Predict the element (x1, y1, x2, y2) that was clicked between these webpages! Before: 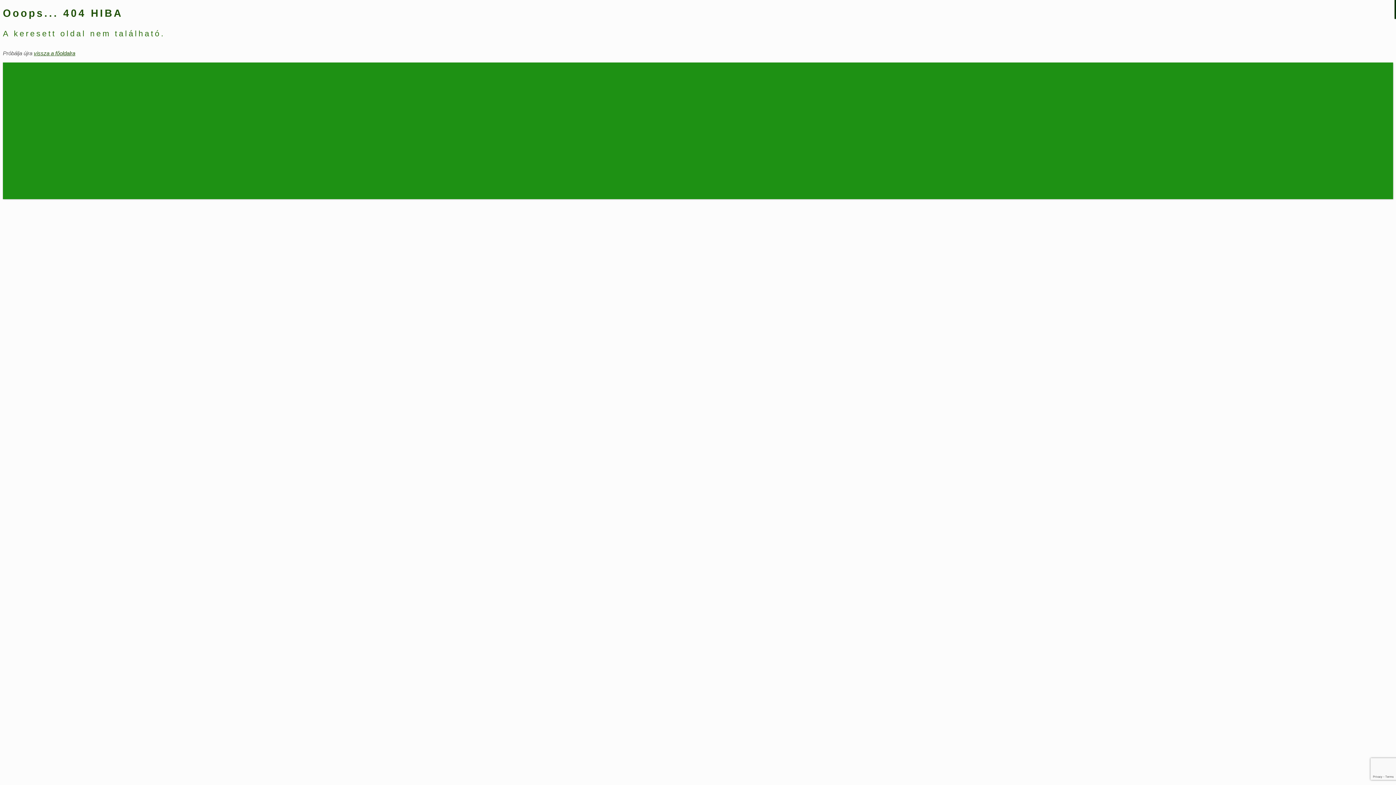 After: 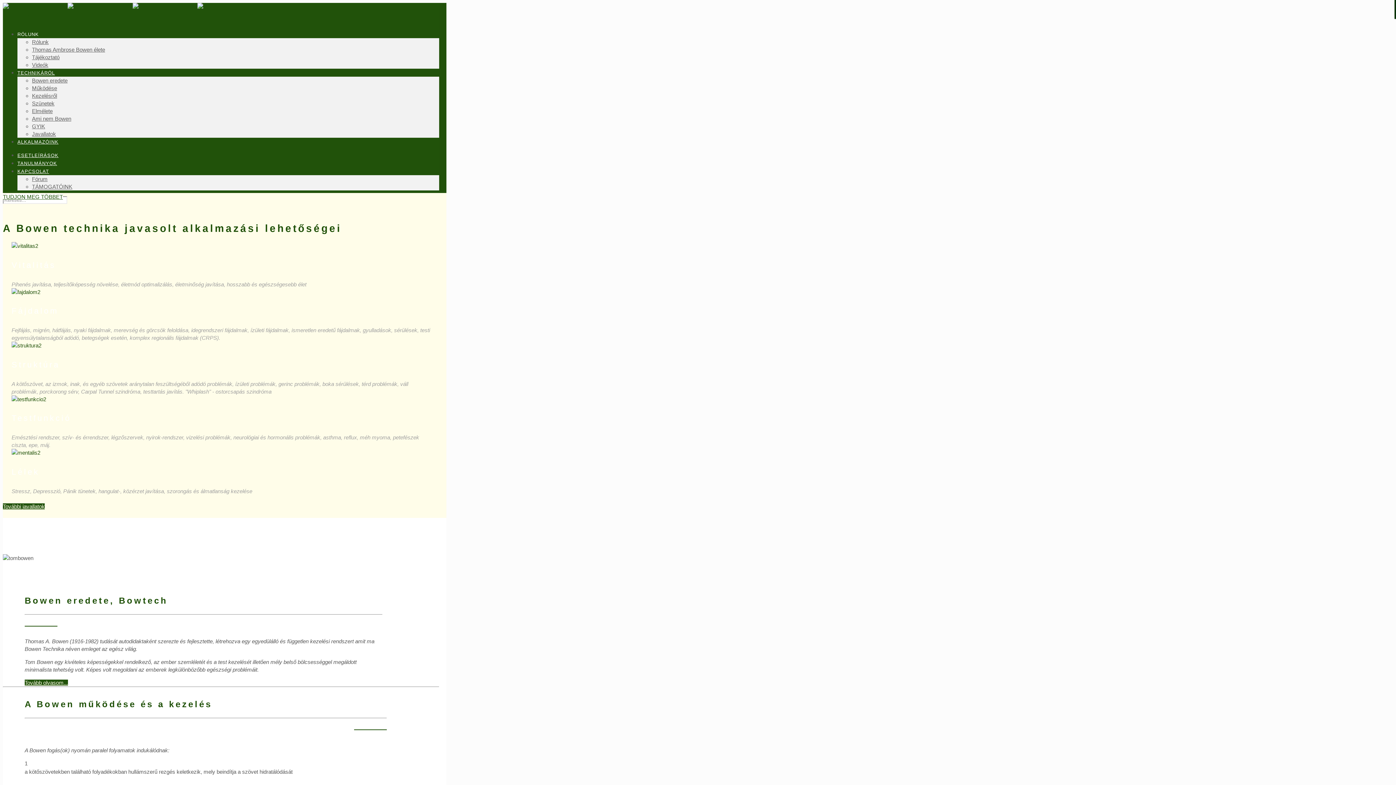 Action: bbox: (33, 50, 75, 56) label: vissza a főoldalra